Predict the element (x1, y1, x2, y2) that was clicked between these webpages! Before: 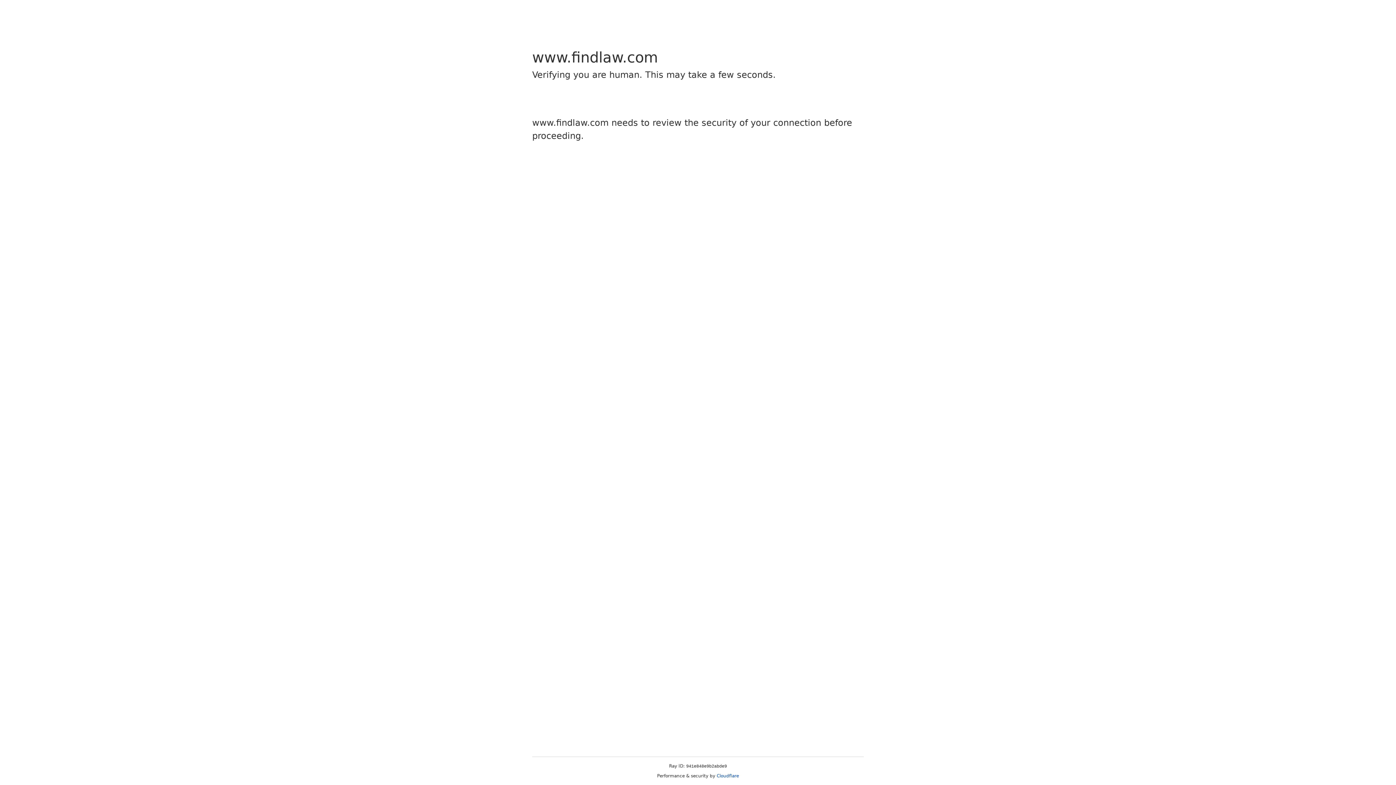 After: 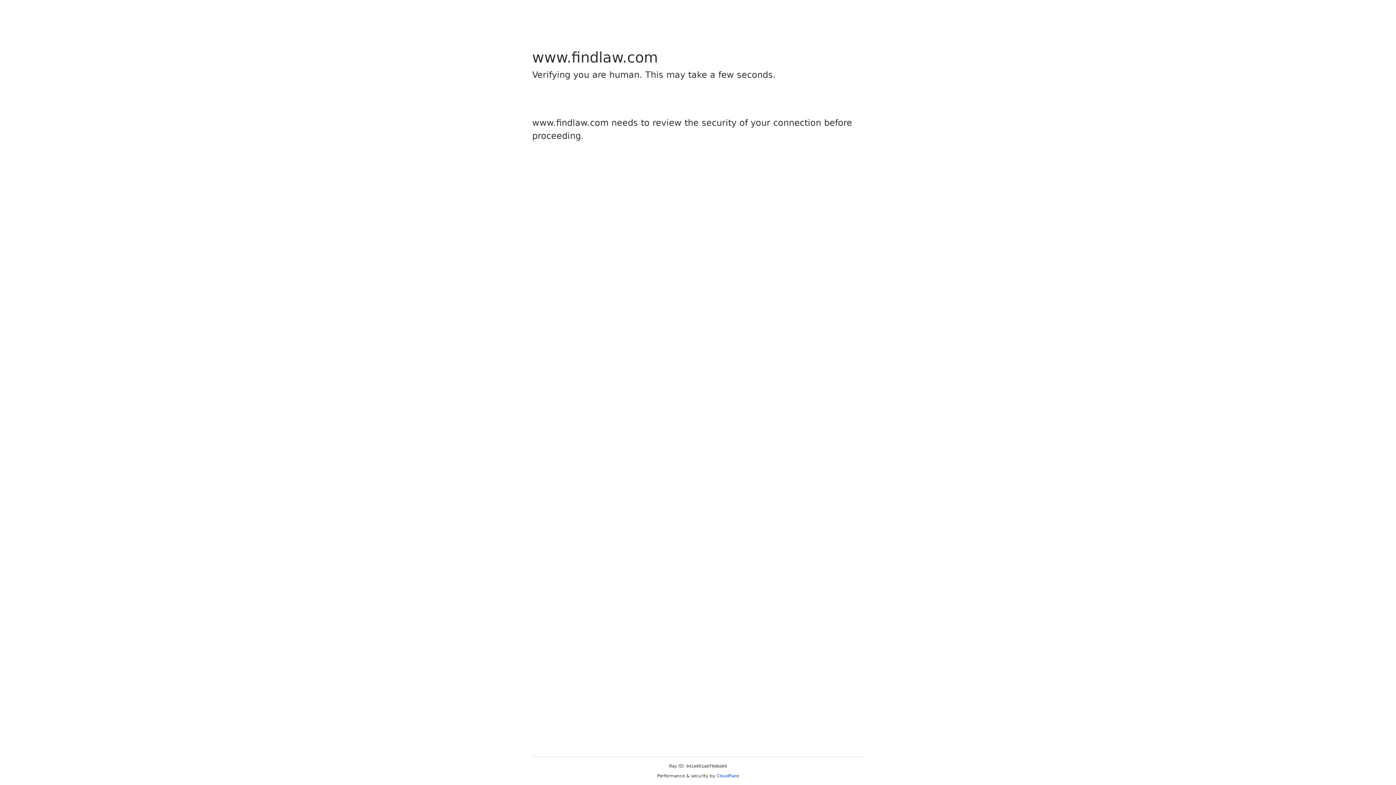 Action: bbox: (716, 773, 739, 778) label: Cloudflare